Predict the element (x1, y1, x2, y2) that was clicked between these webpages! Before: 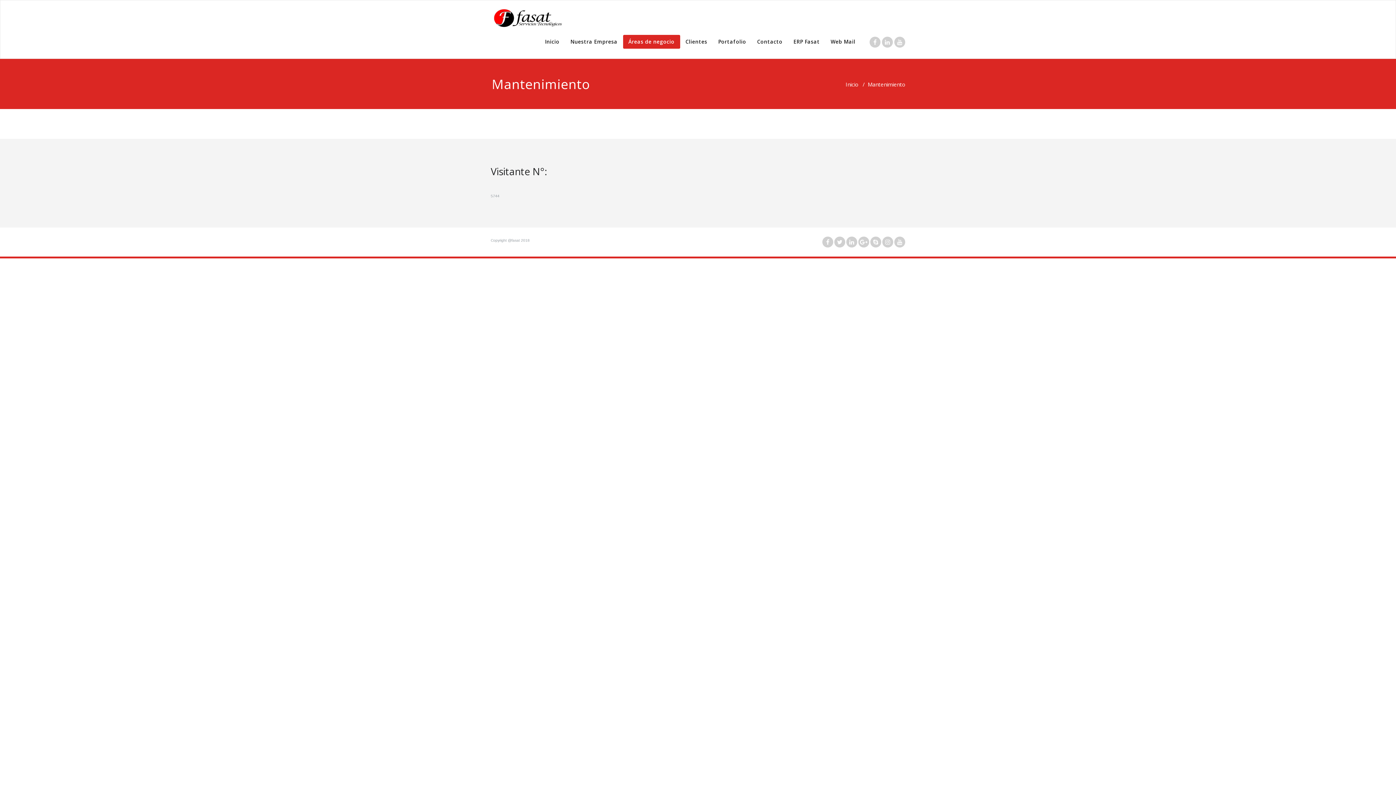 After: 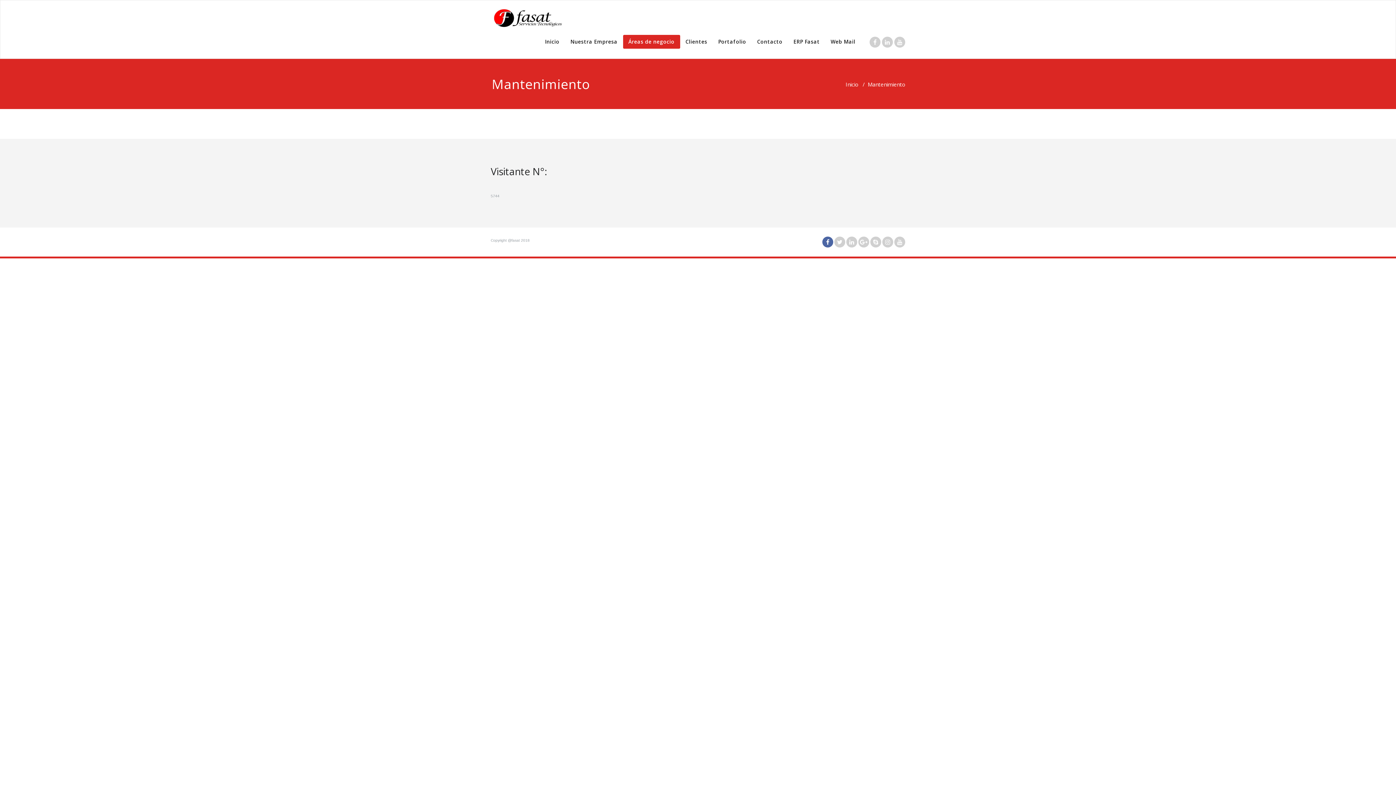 Action: bbox: (826, 241, 829, 245)